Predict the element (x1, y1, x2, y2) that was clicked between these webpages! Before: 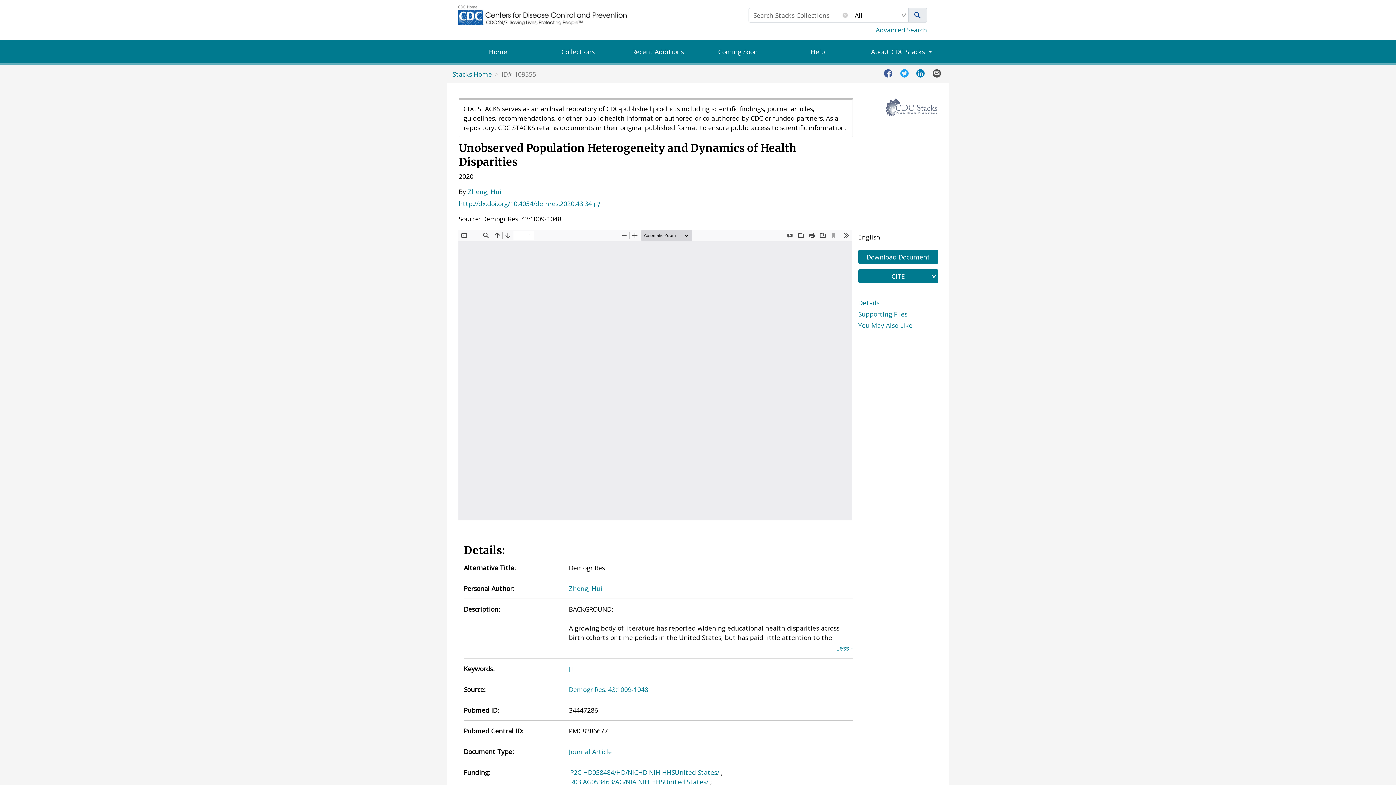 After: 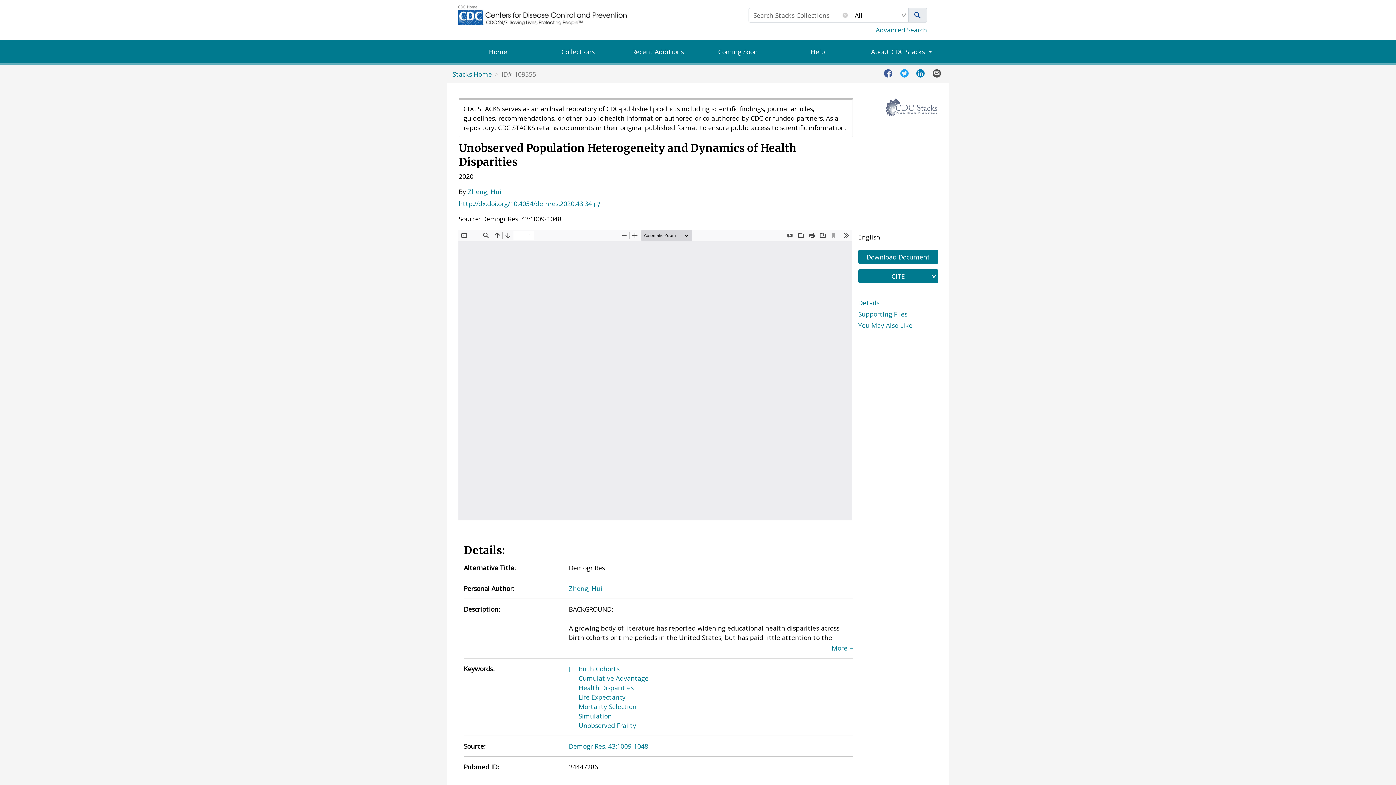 Action: bbox: (569, 664, 577, 673) label: [+]